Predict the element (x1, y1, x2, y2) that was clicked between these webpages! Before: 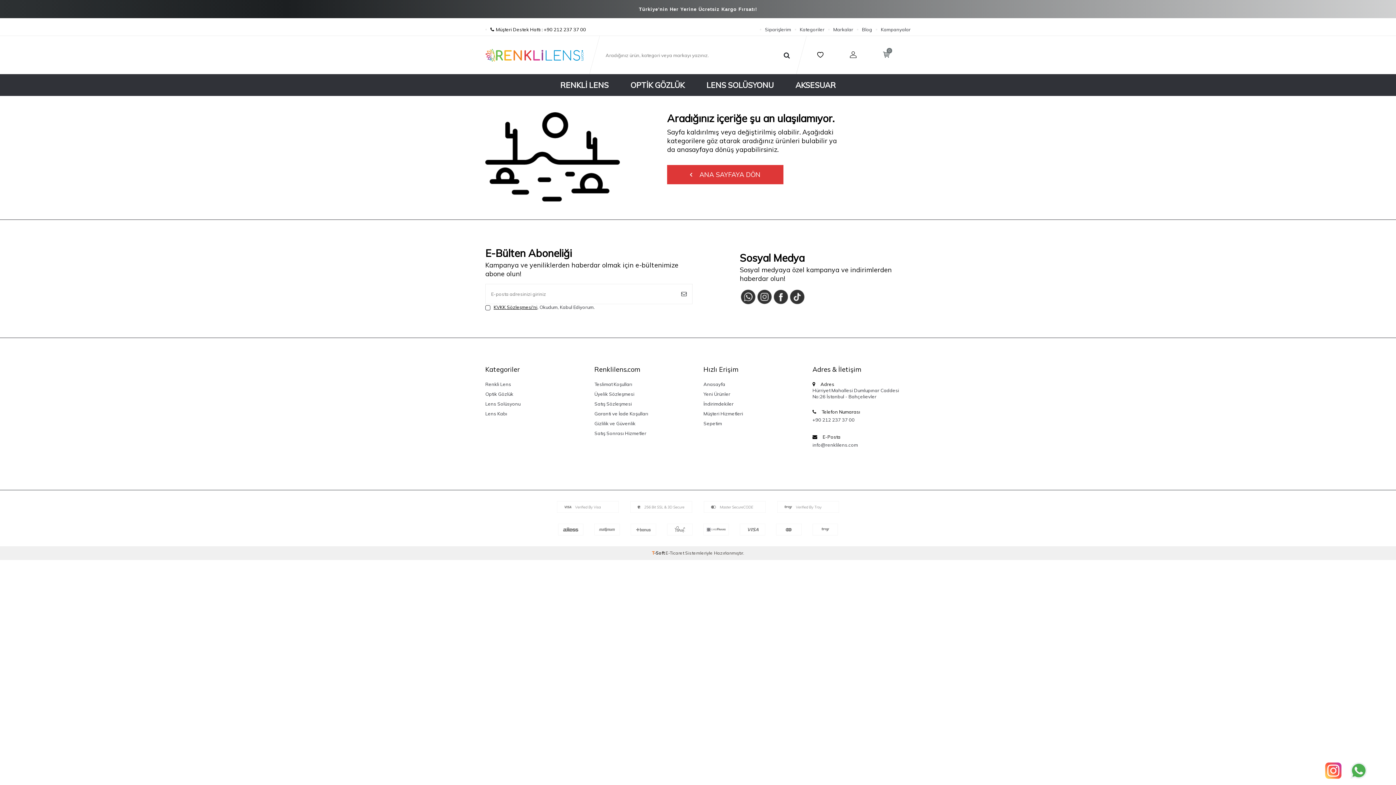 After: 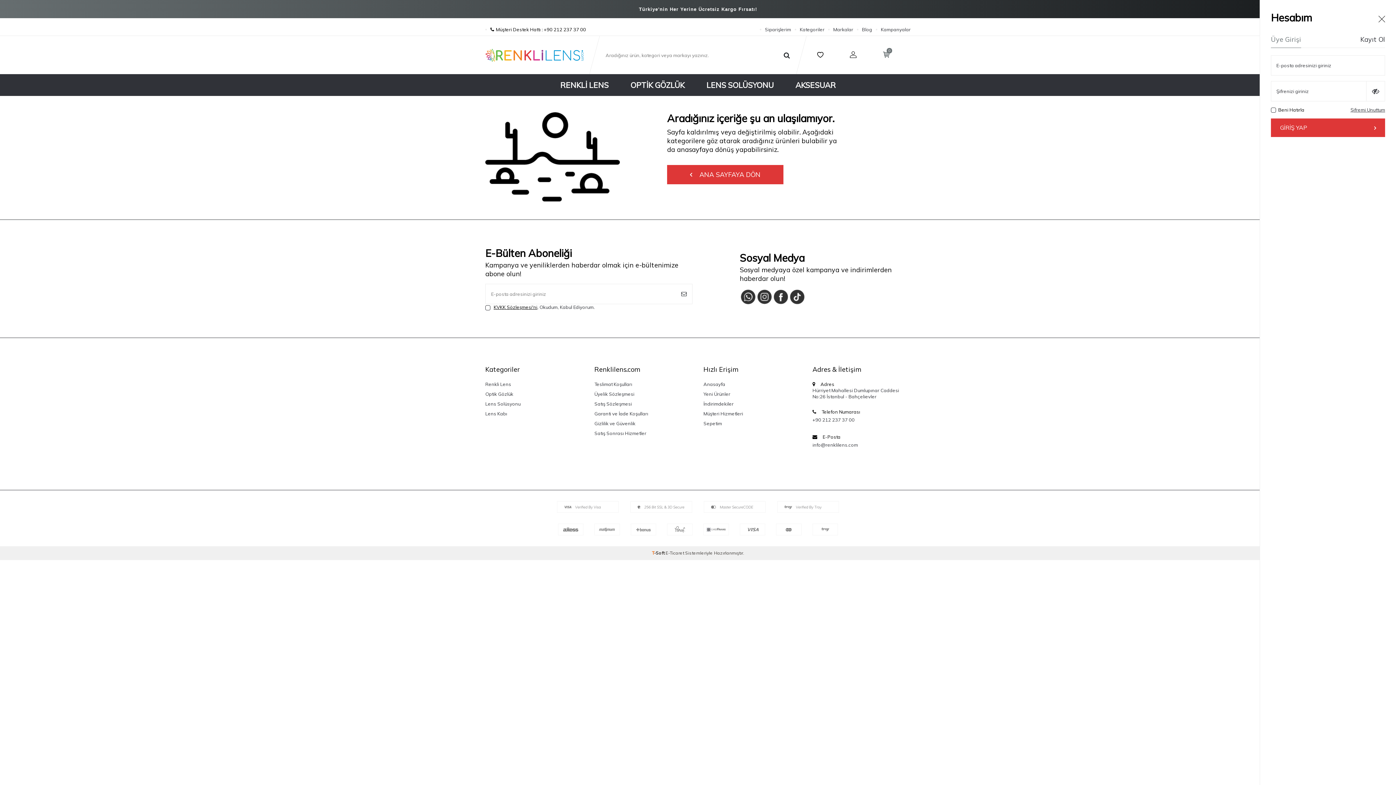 Action: bbox: (850, 52, 856, 58)